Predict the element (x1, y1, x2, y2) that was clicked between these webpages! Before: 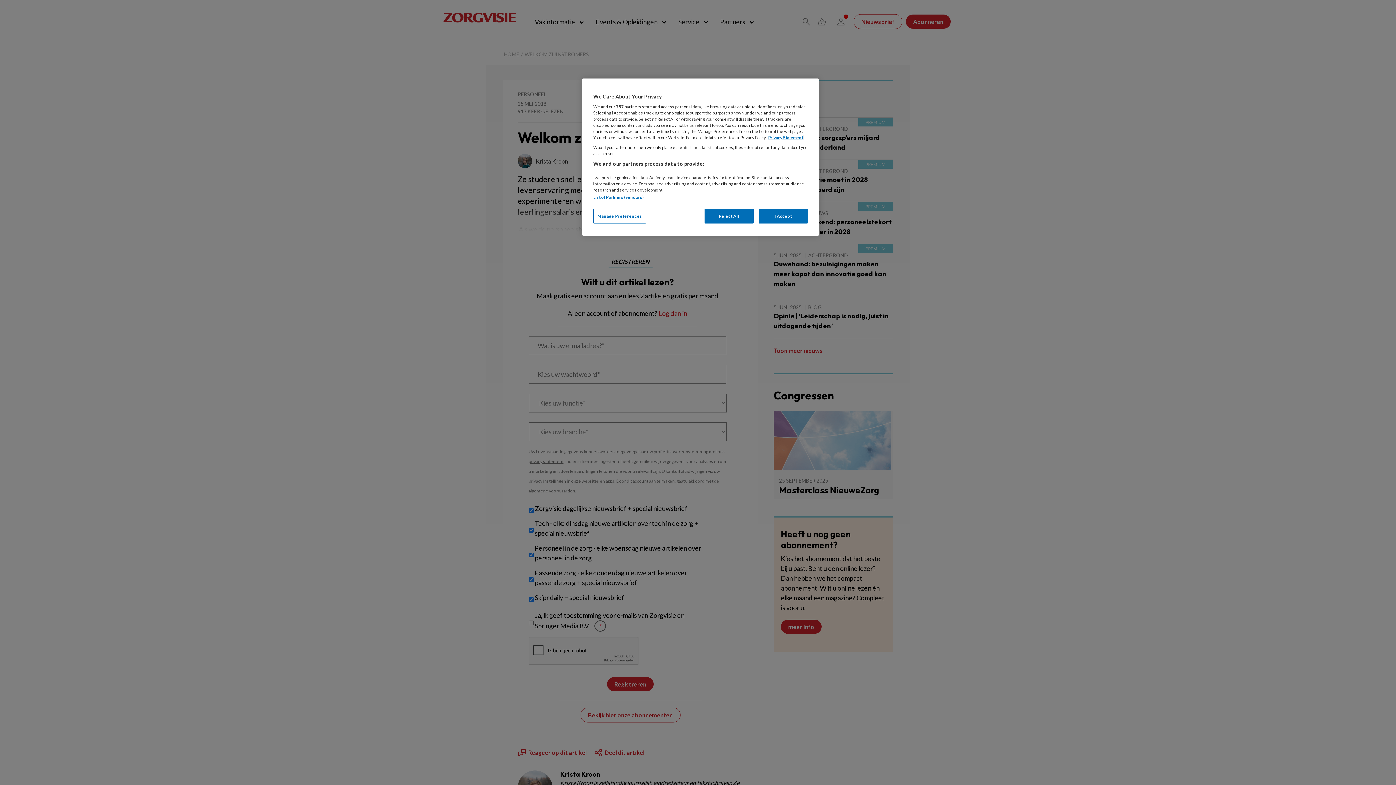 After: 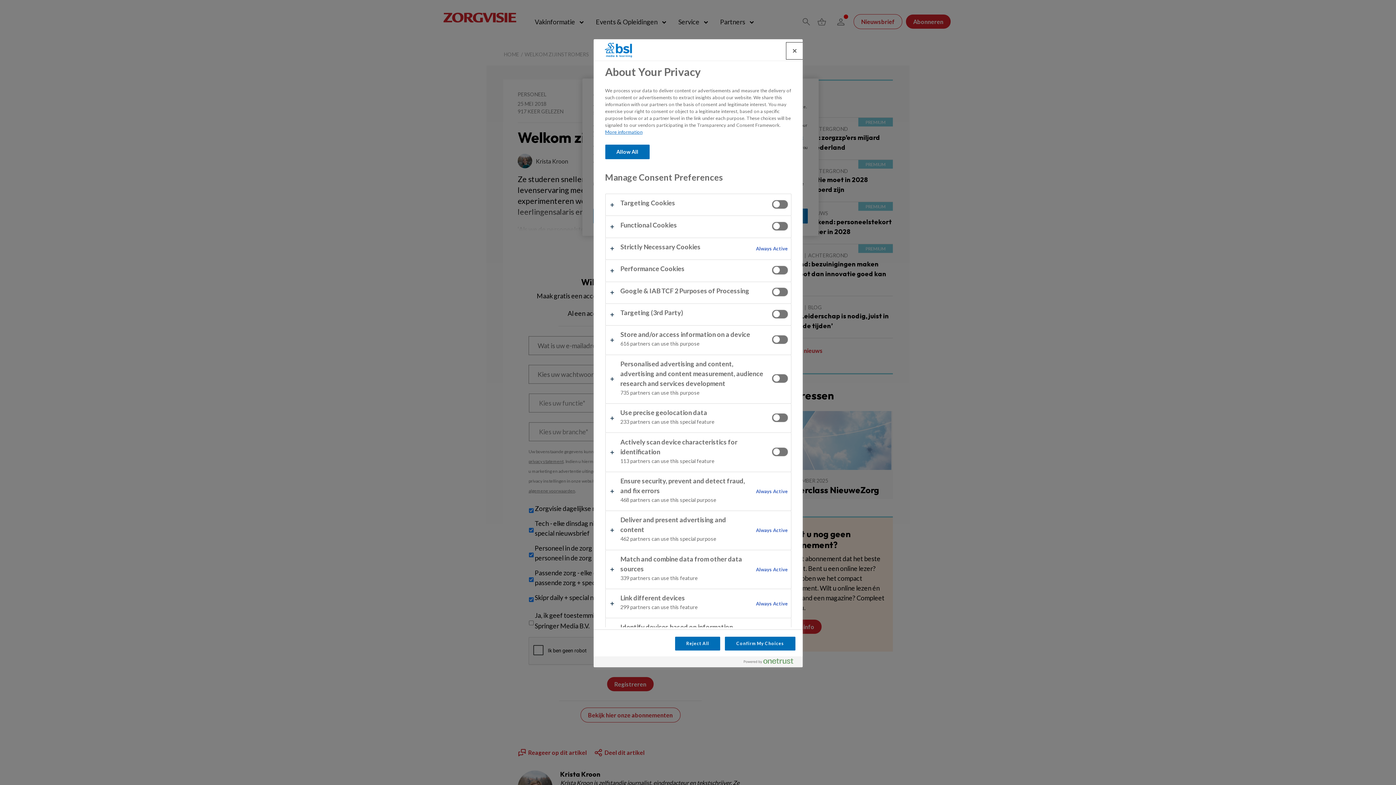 Action: bbox: (593, 208, 646, 223) label: Manage Preferences